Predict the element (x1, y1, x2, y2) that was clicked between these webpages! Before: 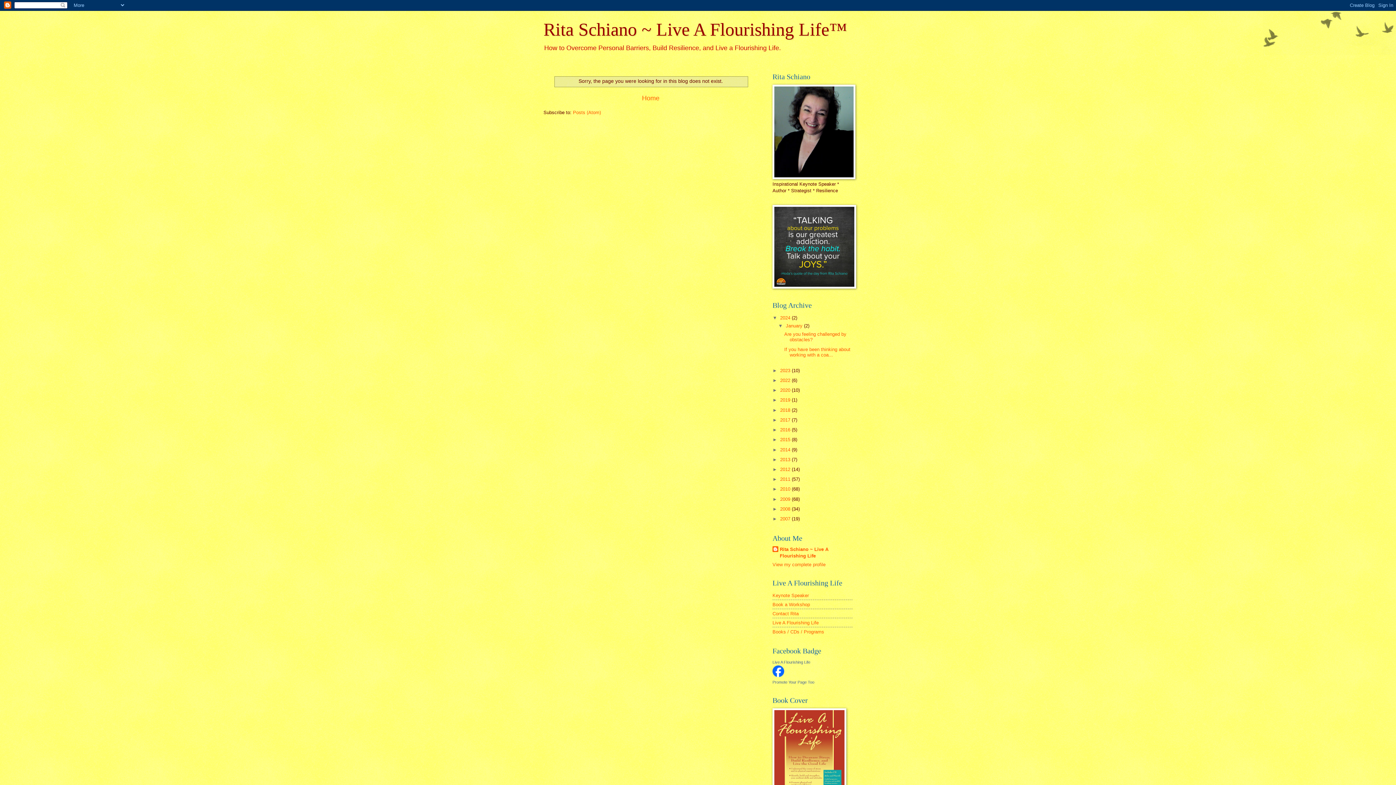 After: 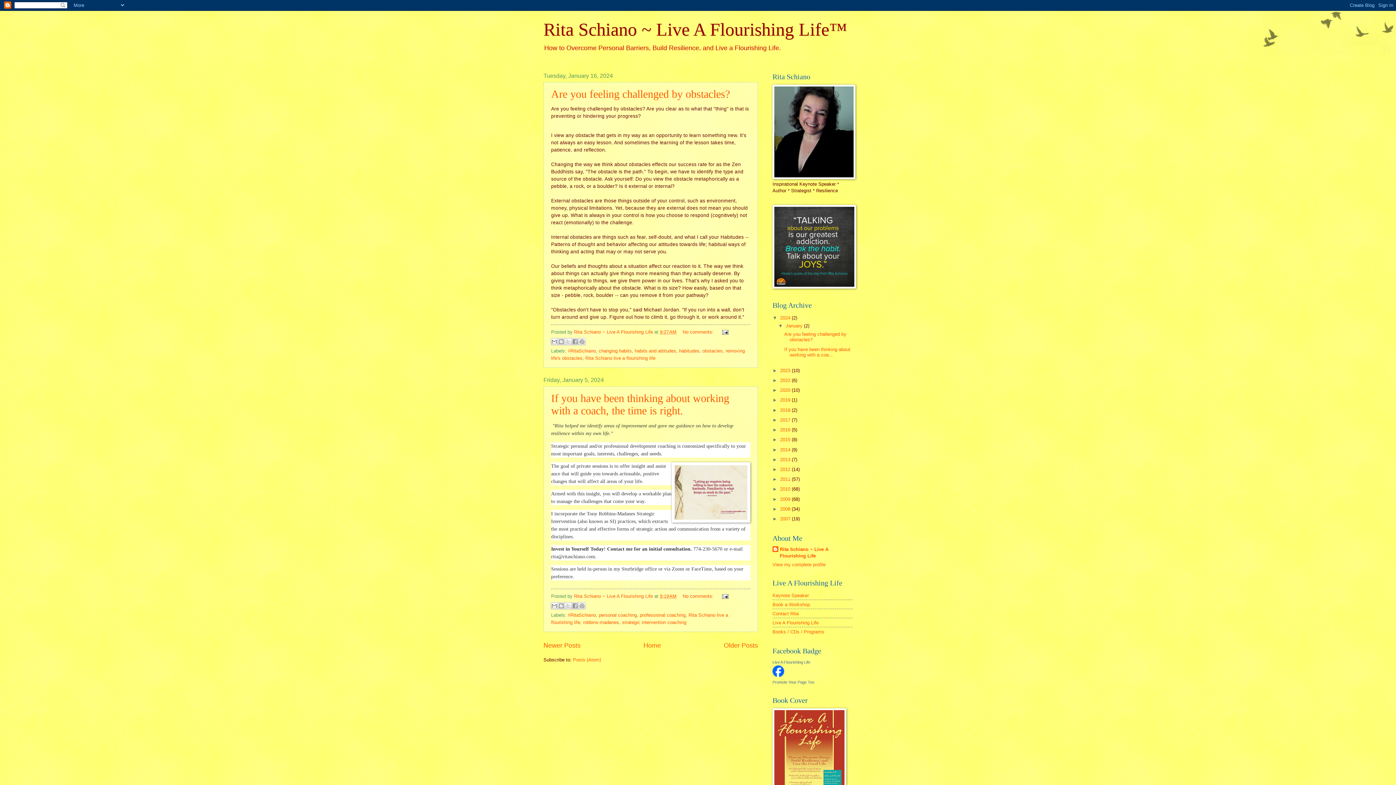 Action: bbox: (785, 323, 804, 328) label: January 